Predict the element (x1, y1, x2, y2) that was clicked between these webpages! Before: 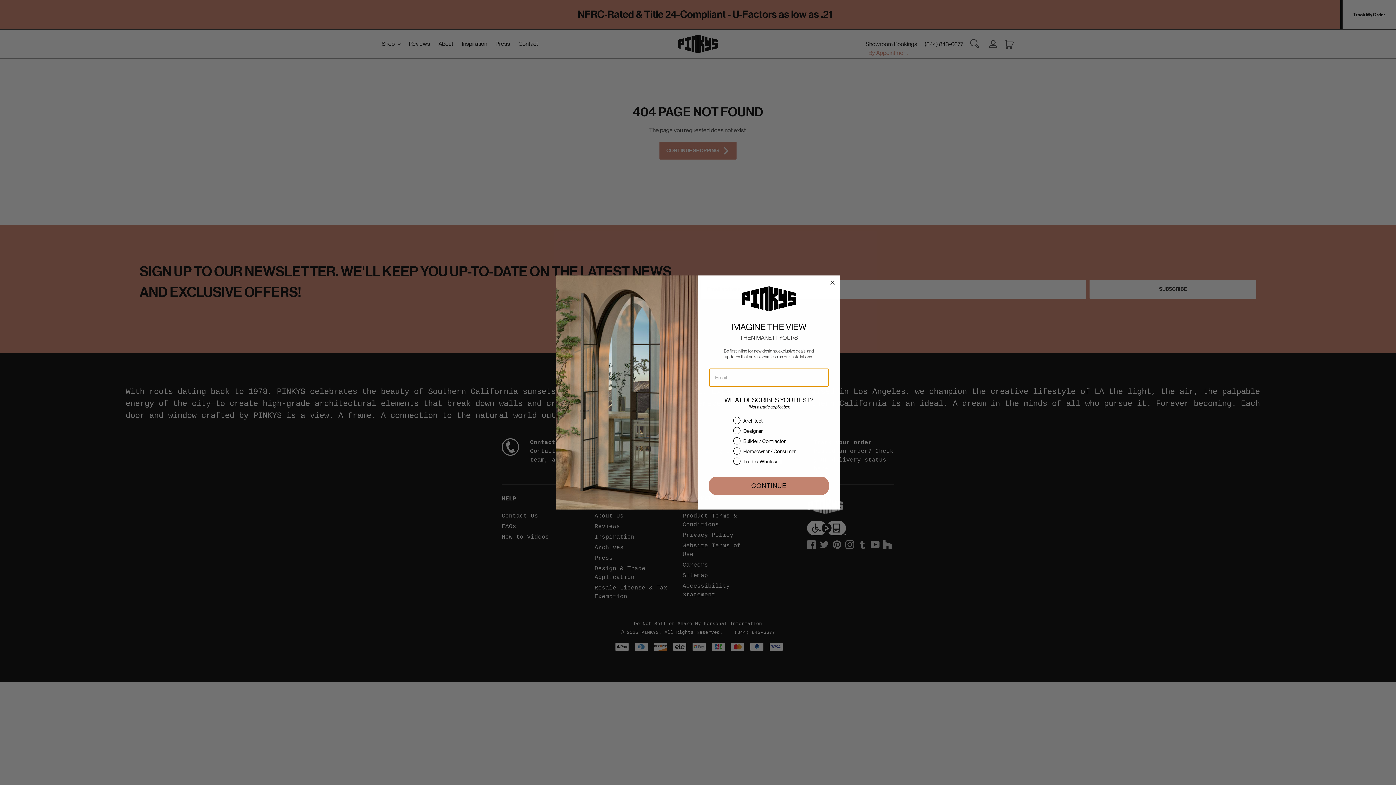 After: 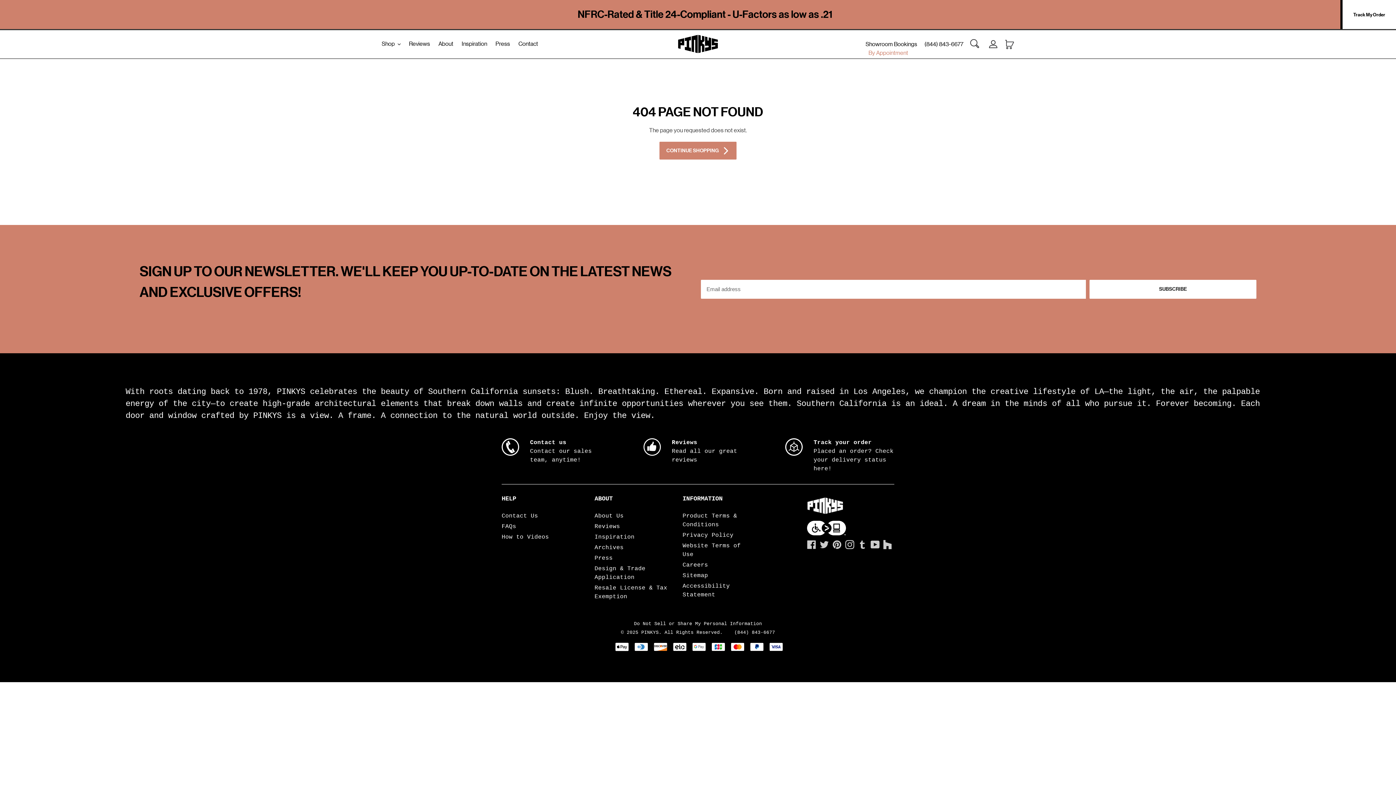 Action: label: Close dialog bbox: (828, 278, 837, 287)